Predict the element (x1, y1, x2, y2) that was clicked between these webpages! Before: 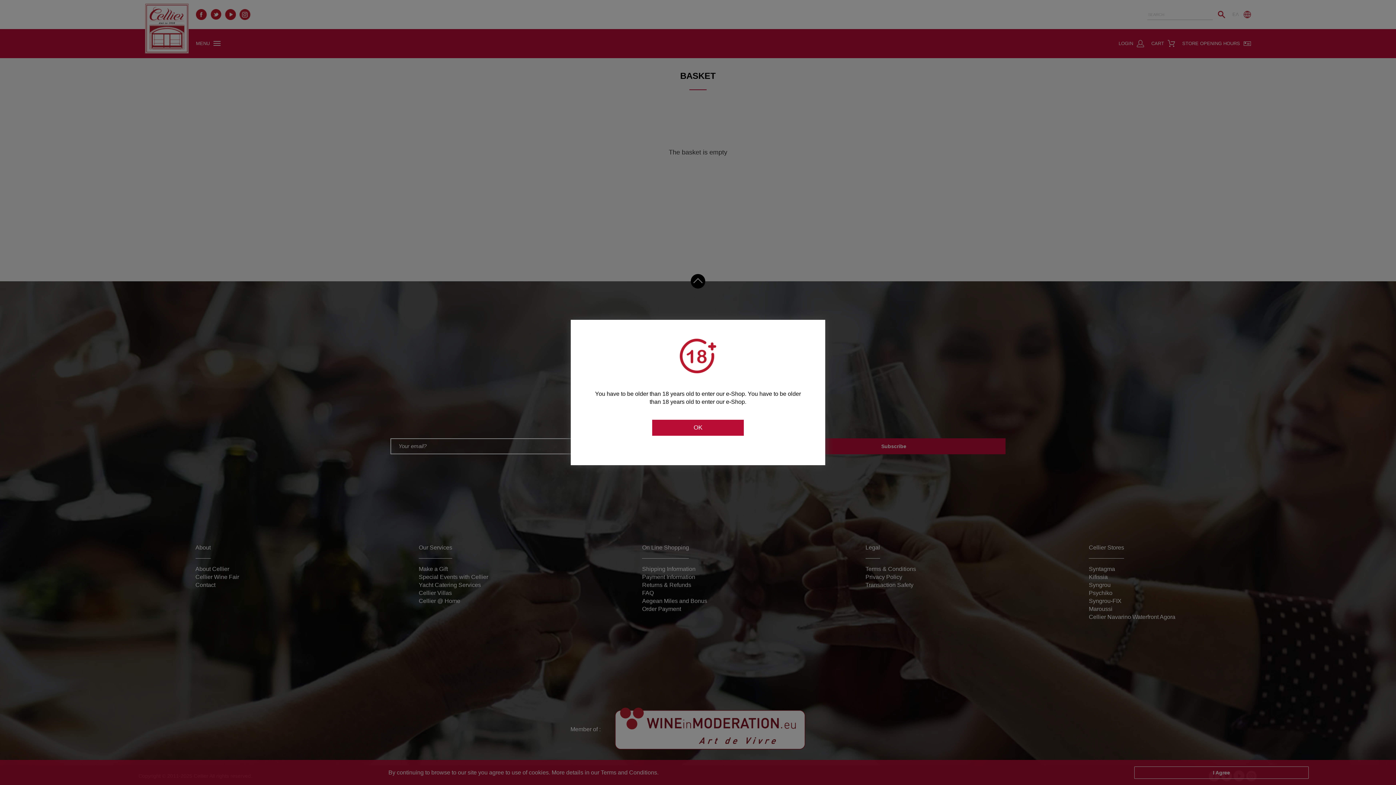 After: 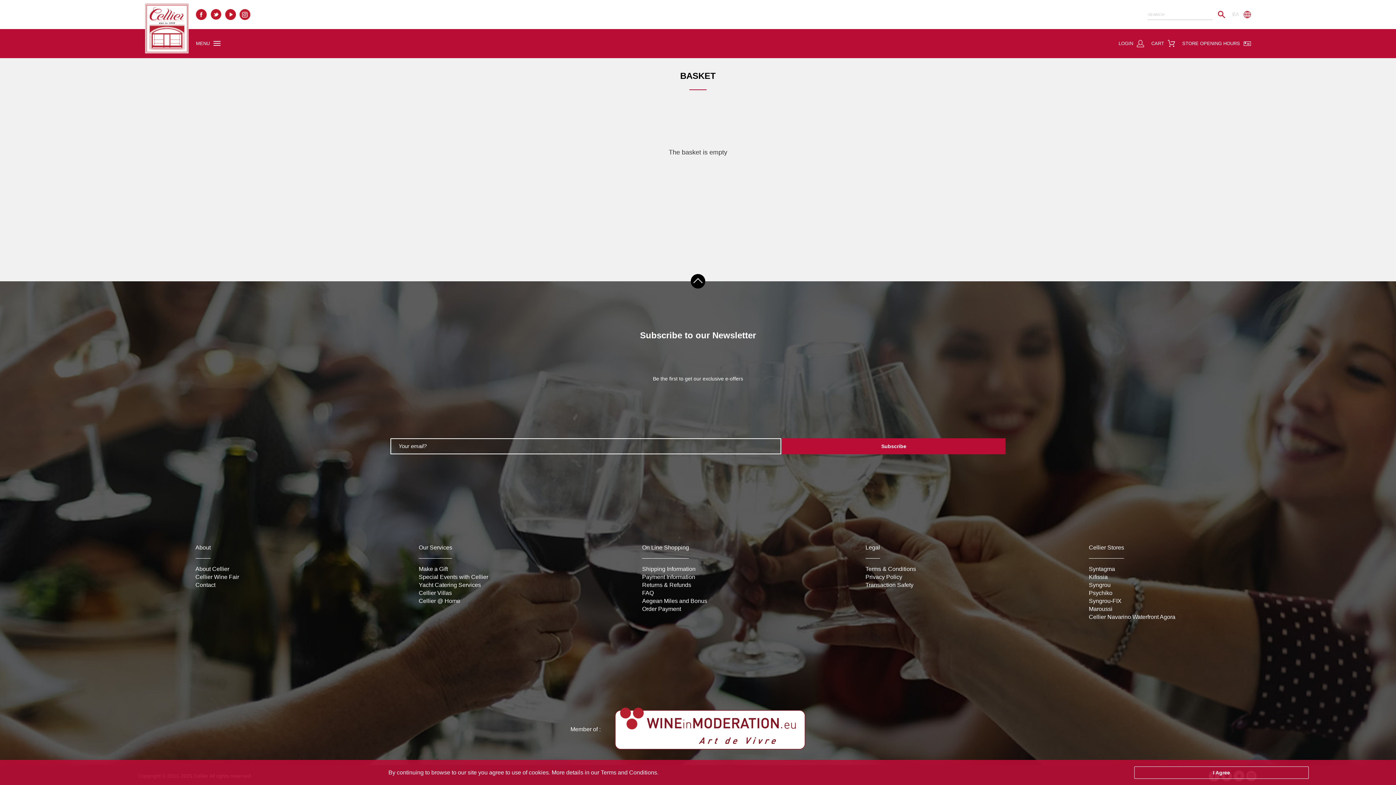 Action: bbox: (652, 420, 744, 436) label: OK